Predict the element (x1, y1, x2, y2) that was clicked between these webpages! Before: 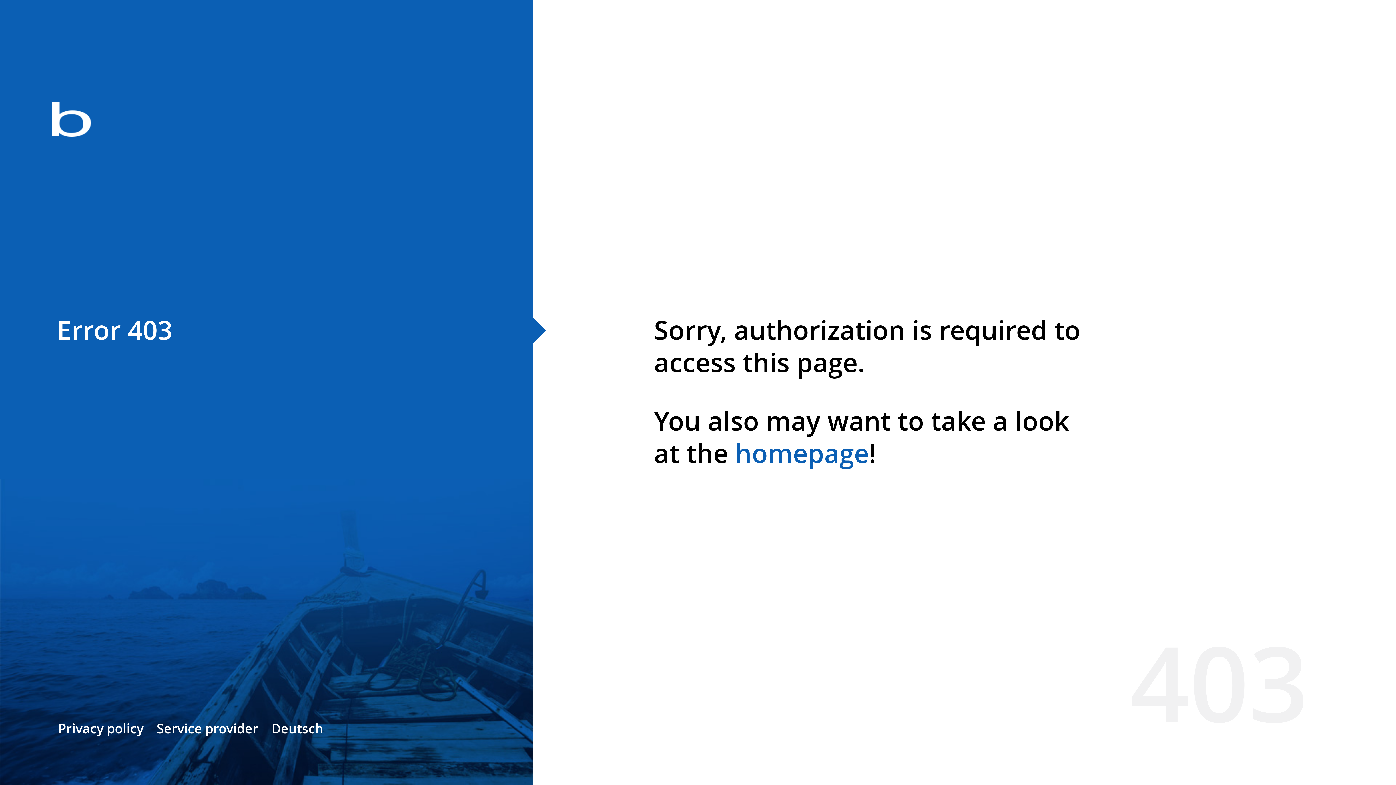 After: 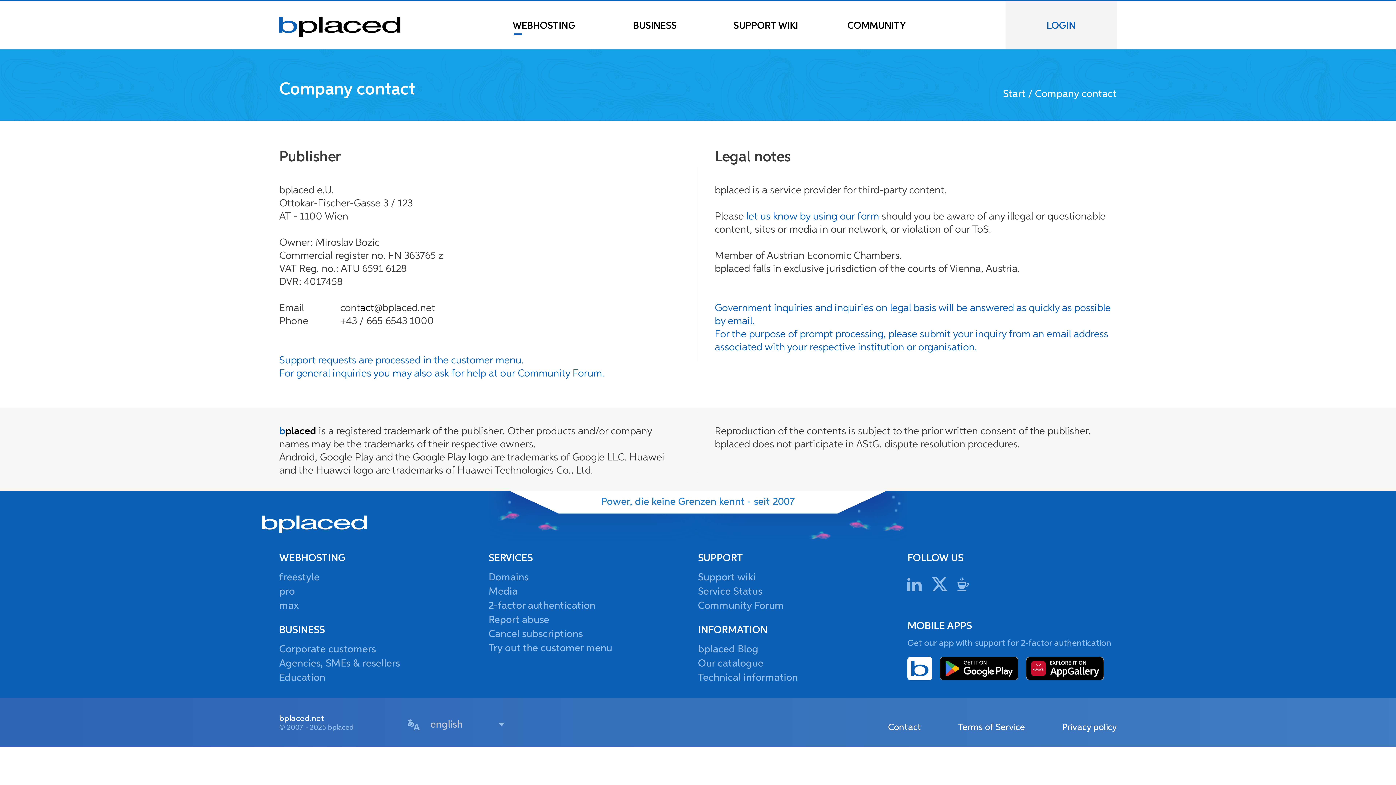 Action: label: Service provider bbox: (156, 720, 258, 737)